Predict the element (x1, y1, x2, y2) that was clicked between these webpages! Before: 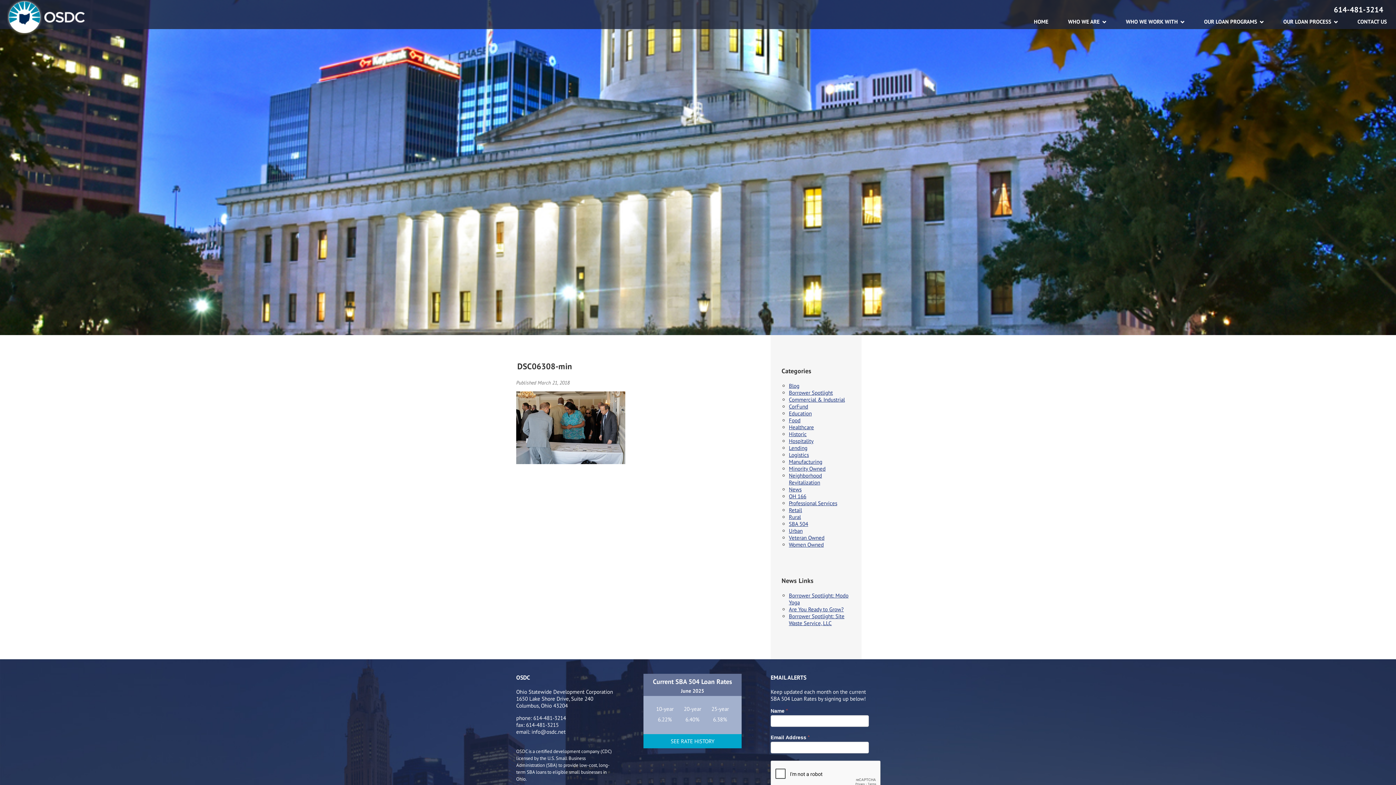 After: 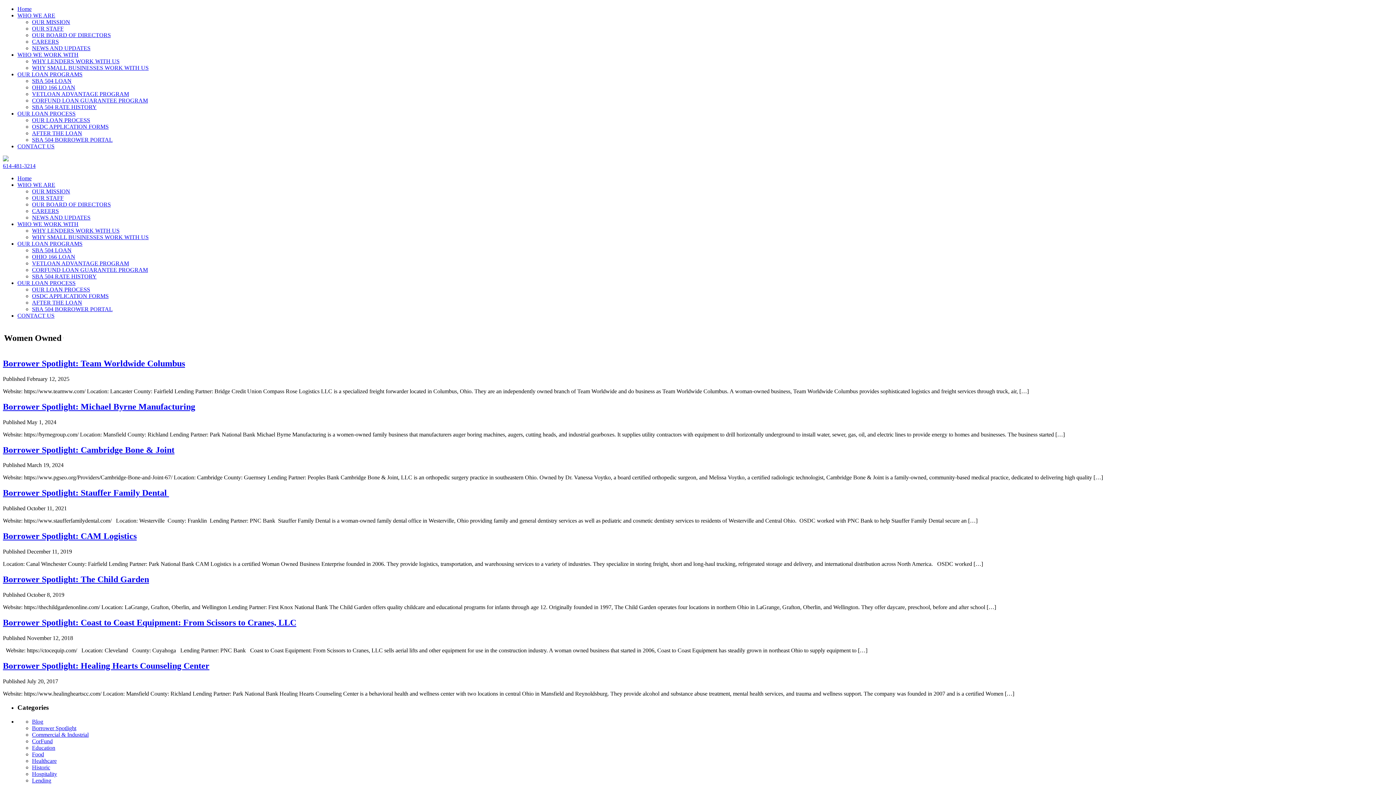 Action: label: Women Owned bbox: (789, 541, 824, 548)